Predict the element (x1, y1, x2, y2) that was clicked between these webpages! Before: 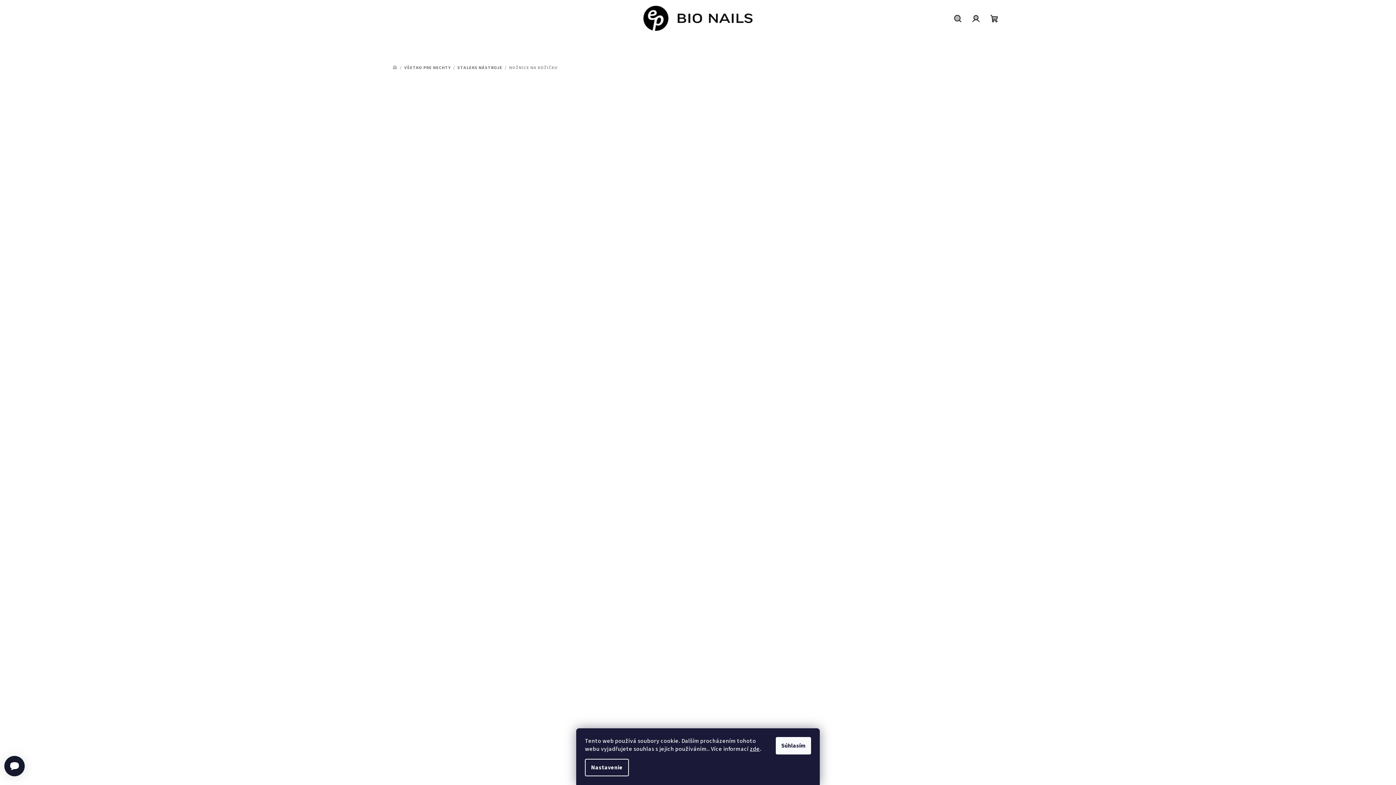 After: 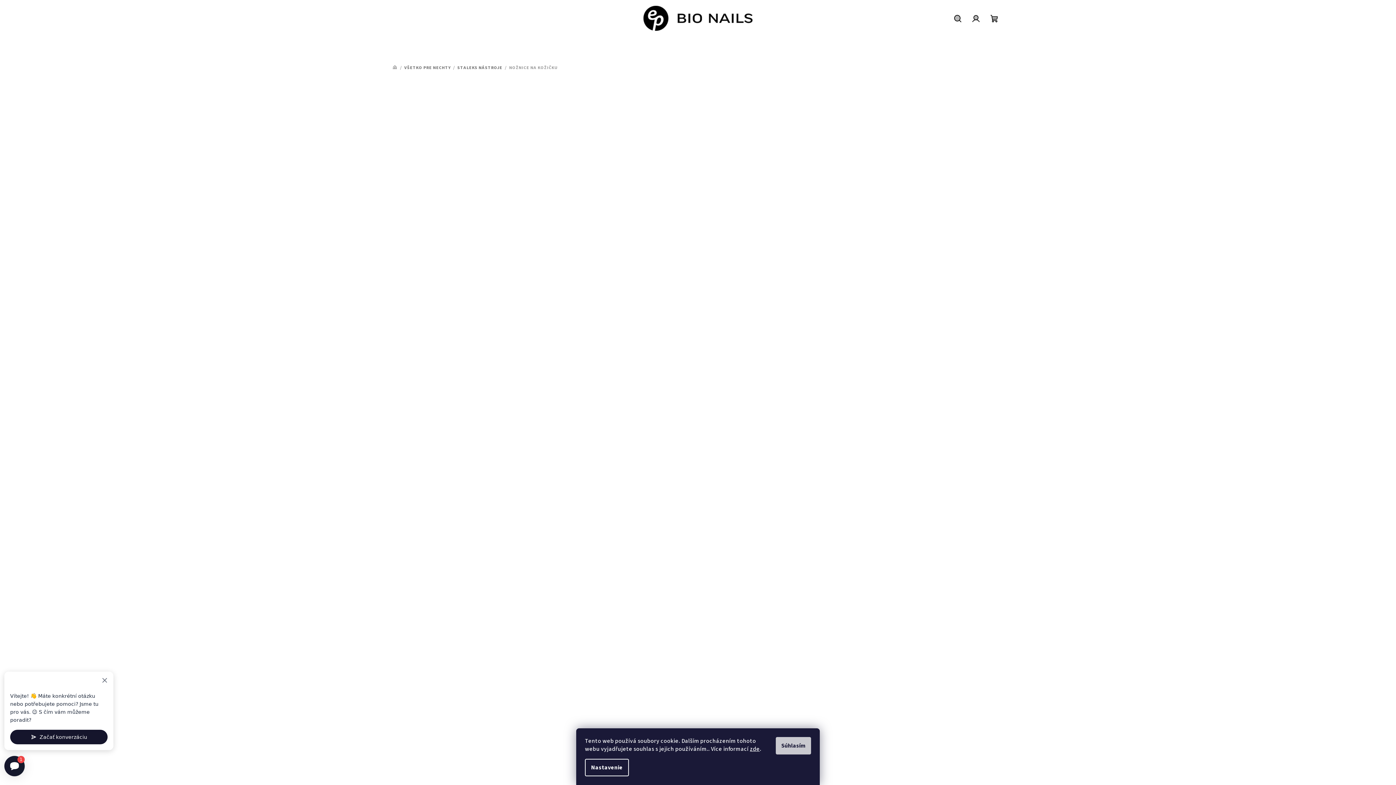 Action: bbox: (776, 737, 811, 754) label: Súhlasím